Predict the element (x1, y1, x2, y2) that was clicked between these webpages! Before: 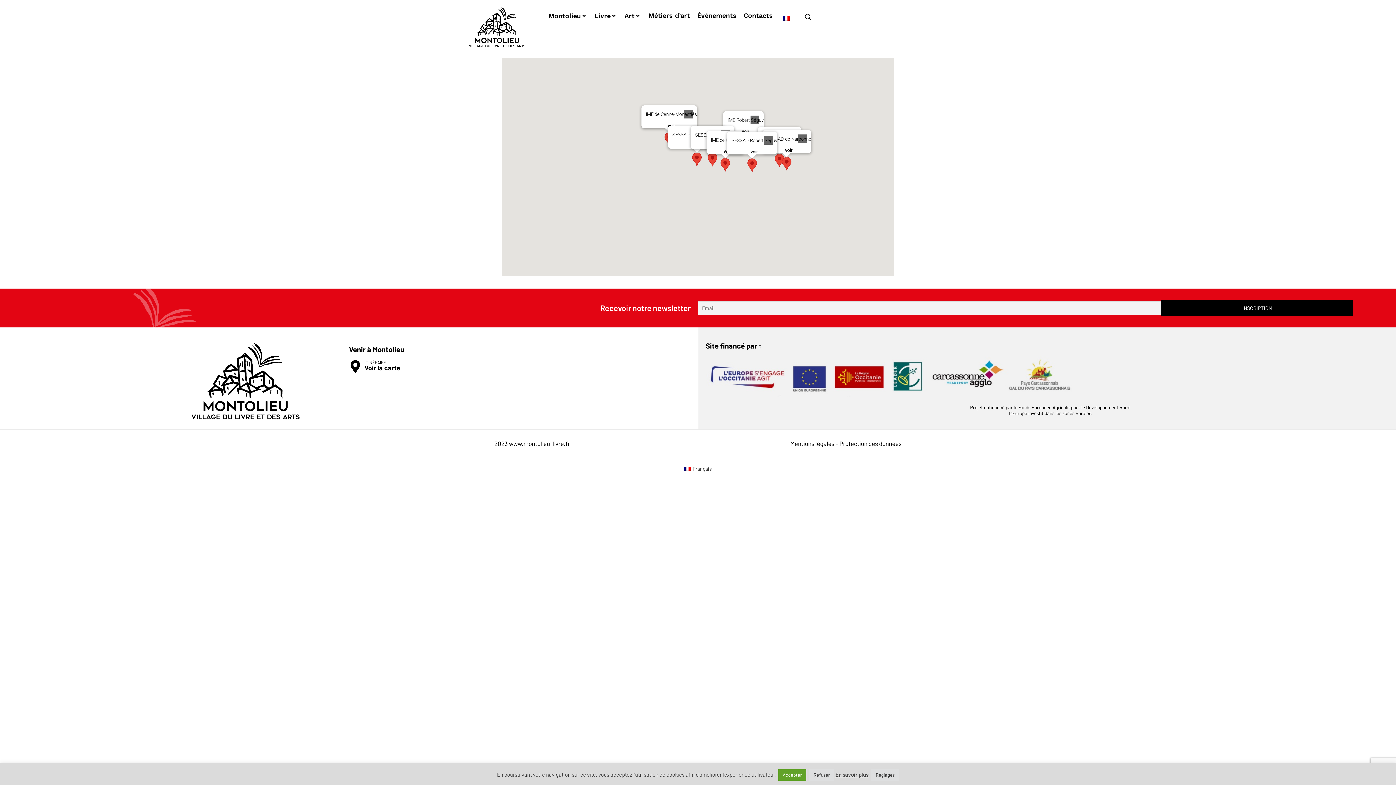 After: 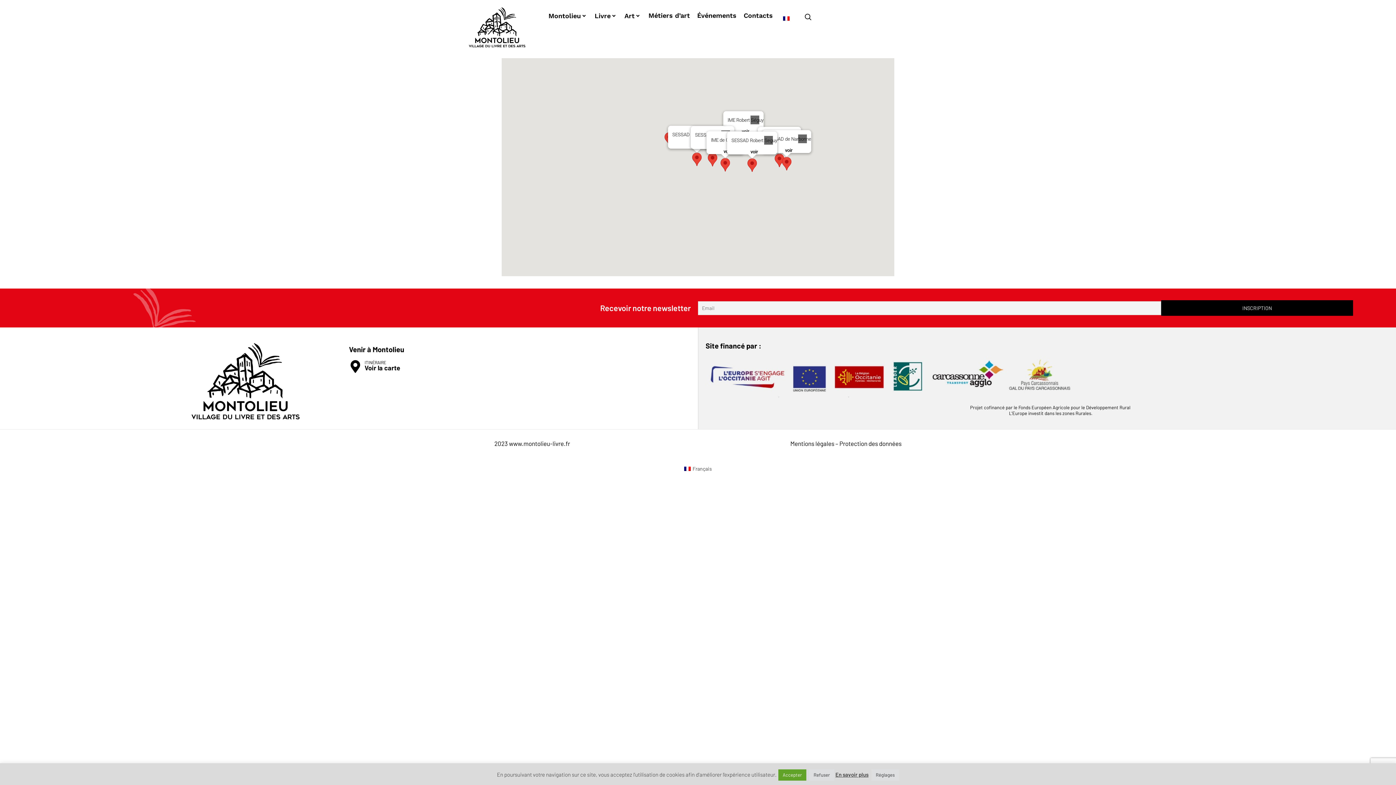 Action: label: Close bbox: (679, 105, 697, 122)